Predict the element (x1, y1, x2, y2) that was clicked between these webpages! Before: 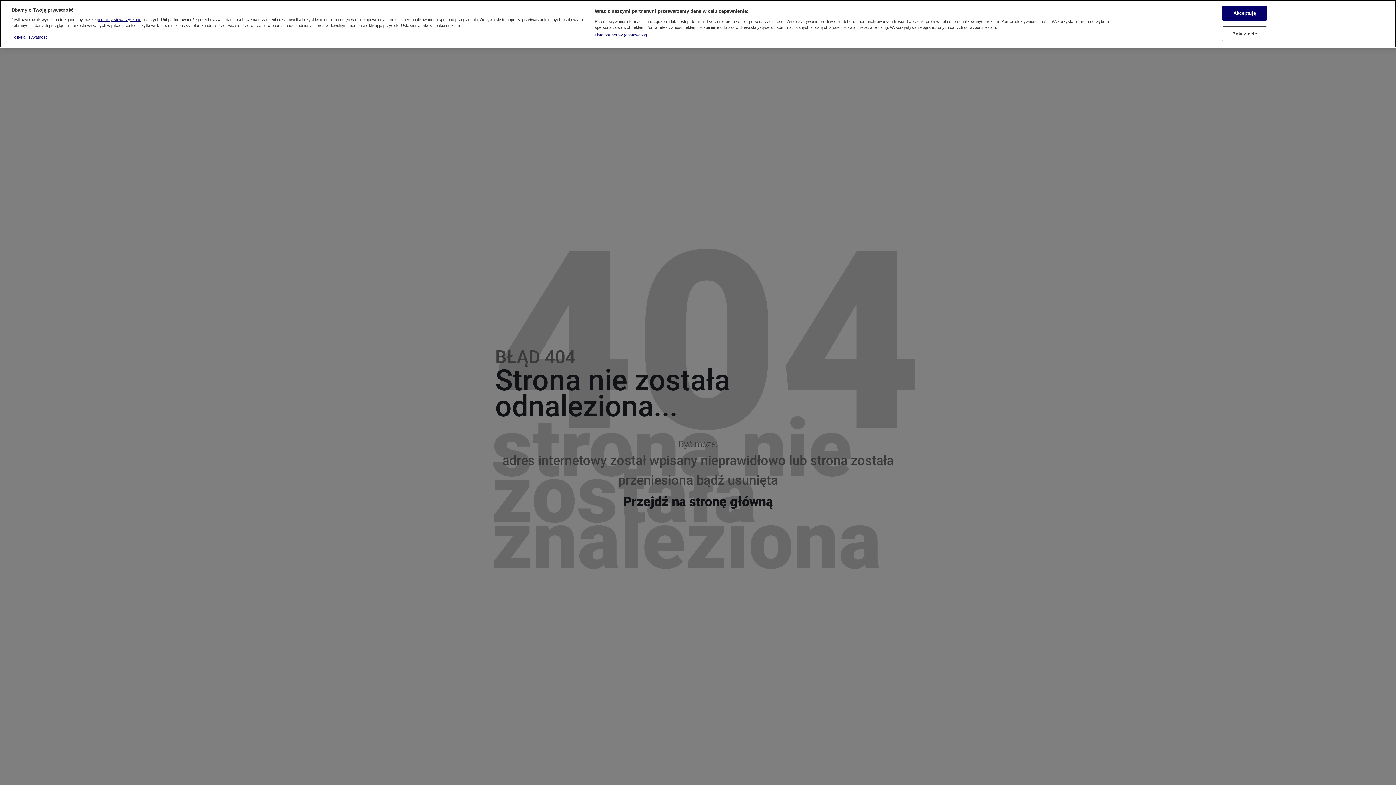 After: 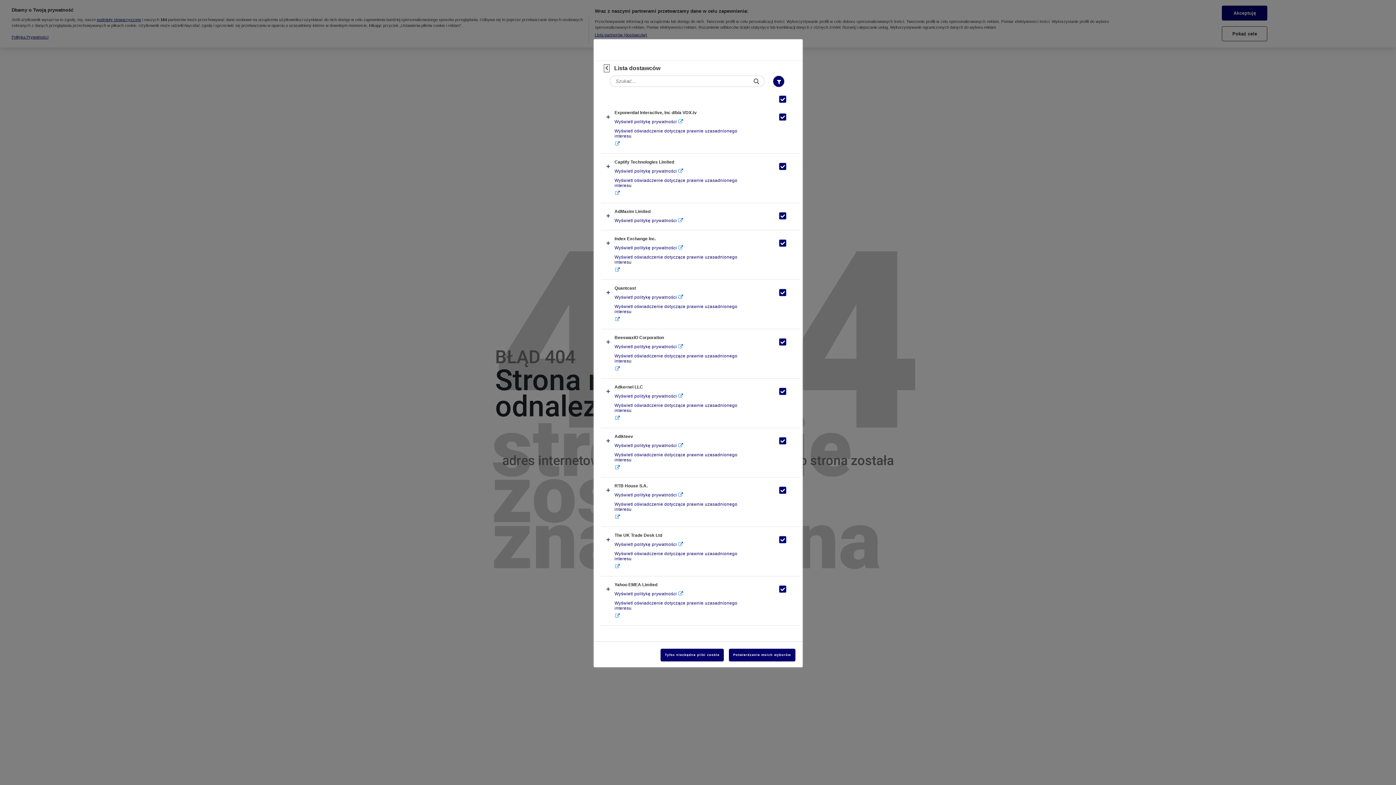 Action: label: Lista partnerów (dostawców) bbox: (594, 26, 647, 32)